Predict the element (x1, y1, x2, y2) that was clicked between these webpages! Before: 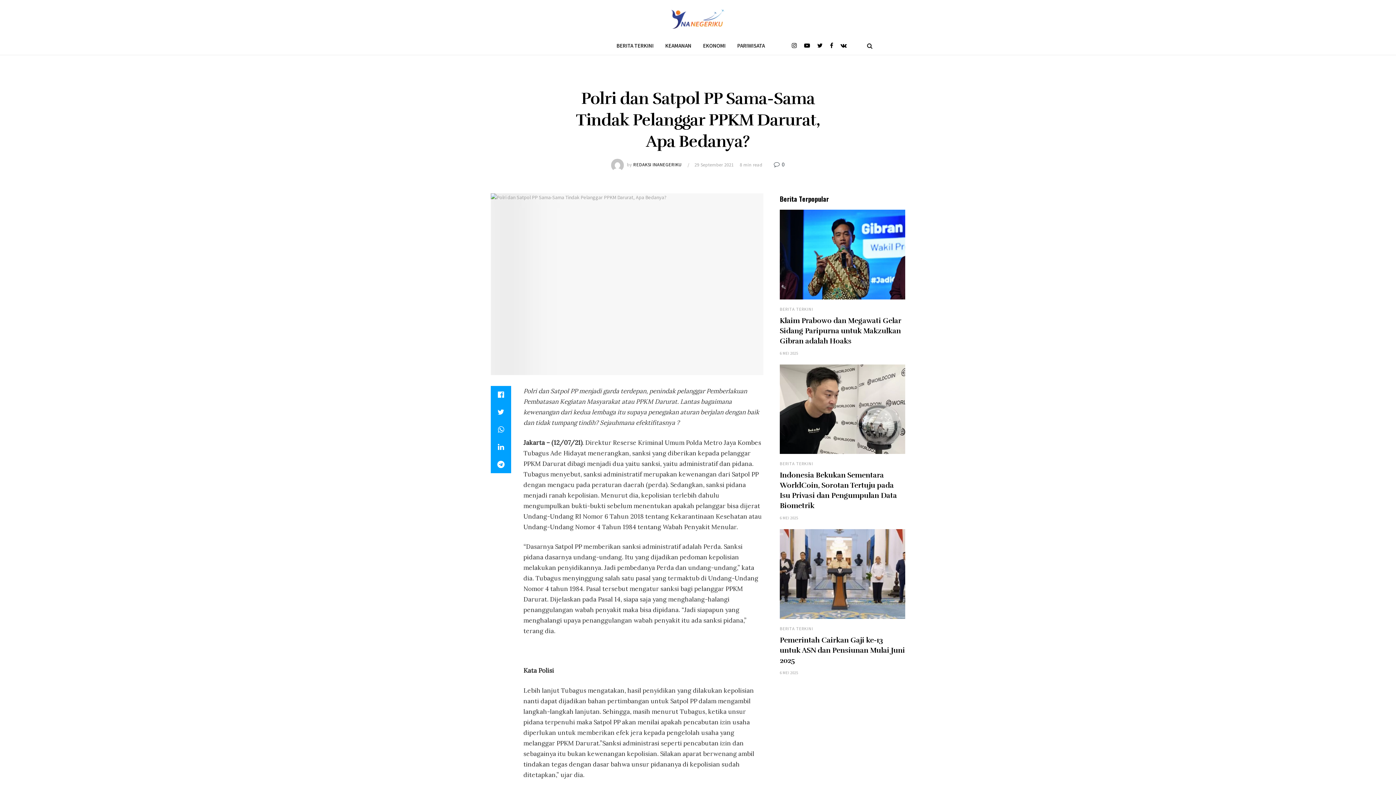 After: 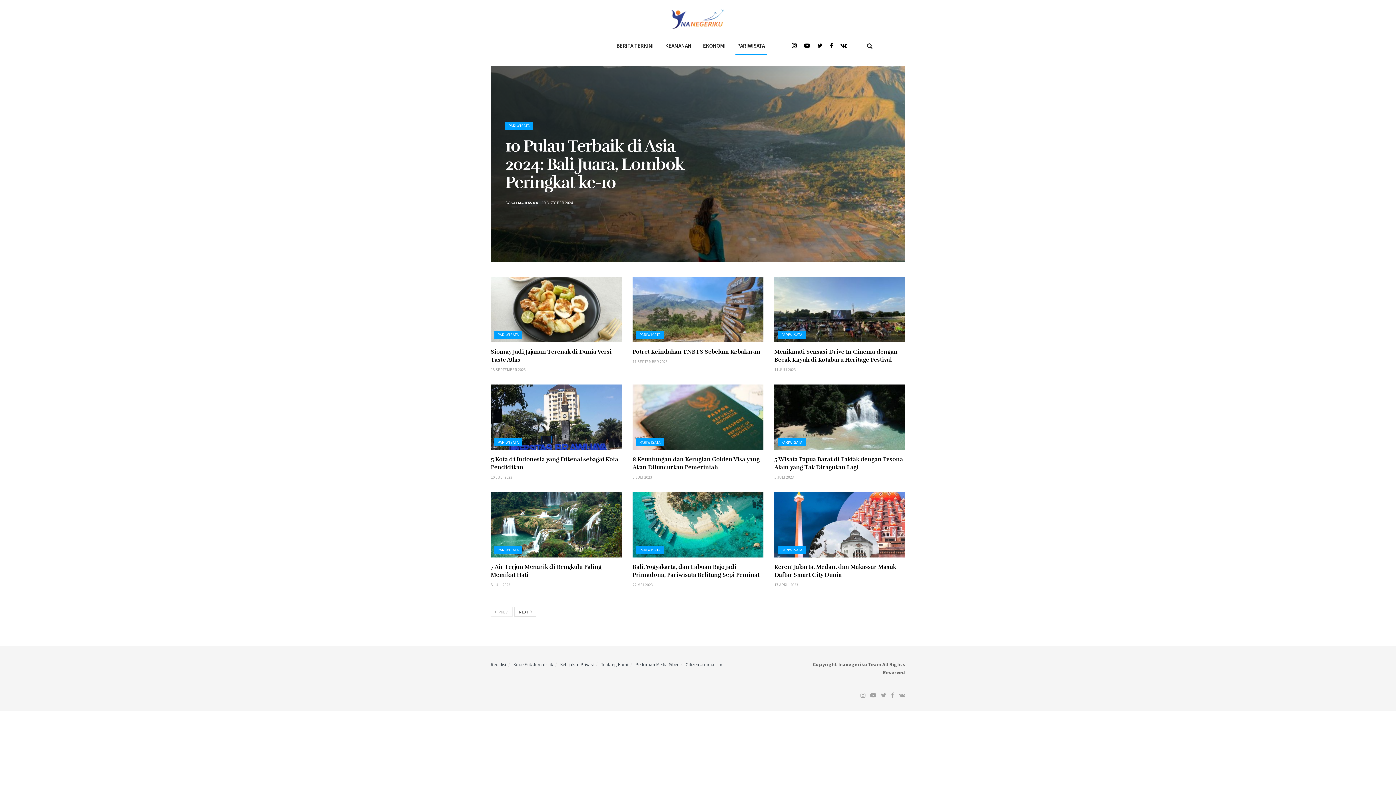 Action: label: PARIWISATA bbox: (731, 36, 770, 54)